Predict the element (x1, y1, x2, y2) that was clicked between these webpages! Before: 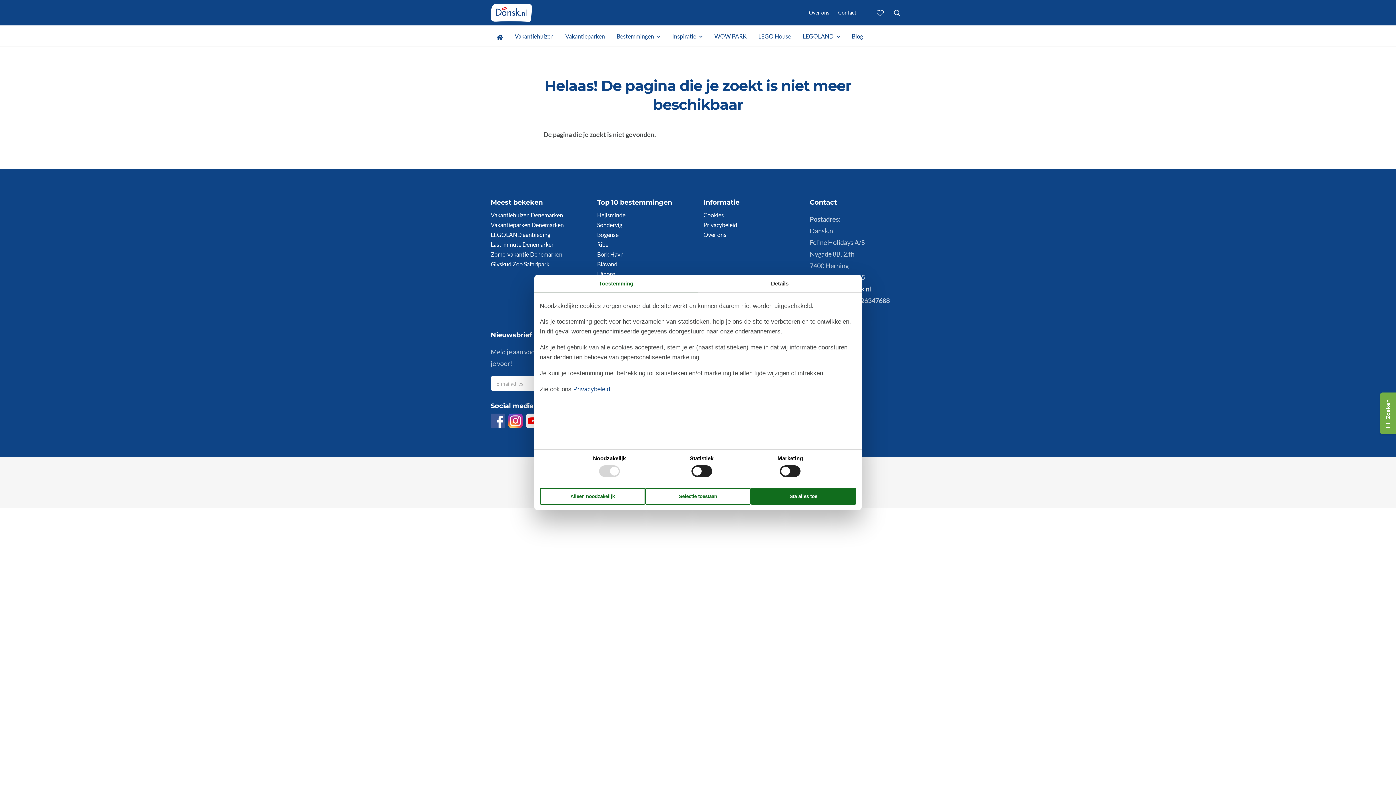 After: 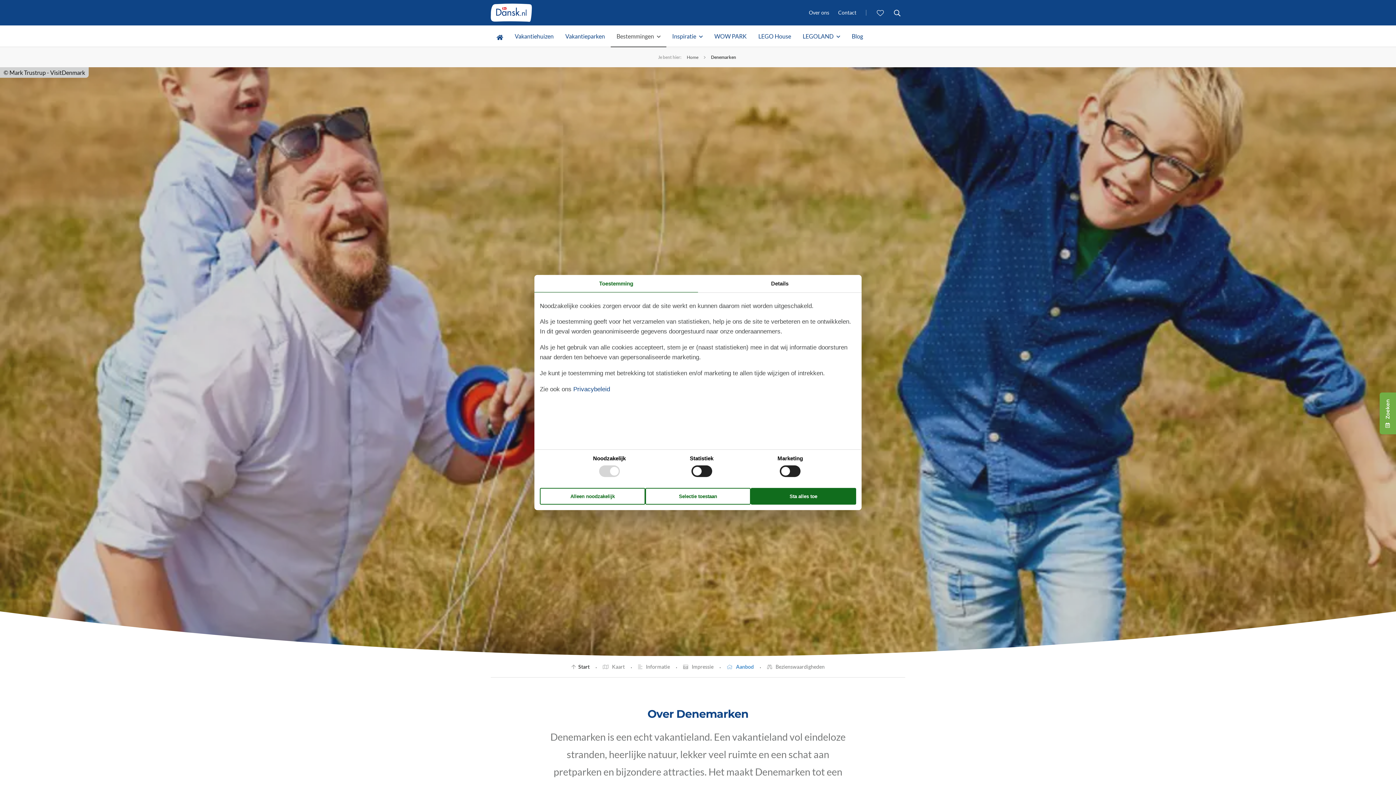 Action: bbox: (610, 25, 666, 47) label: Bestemmingen